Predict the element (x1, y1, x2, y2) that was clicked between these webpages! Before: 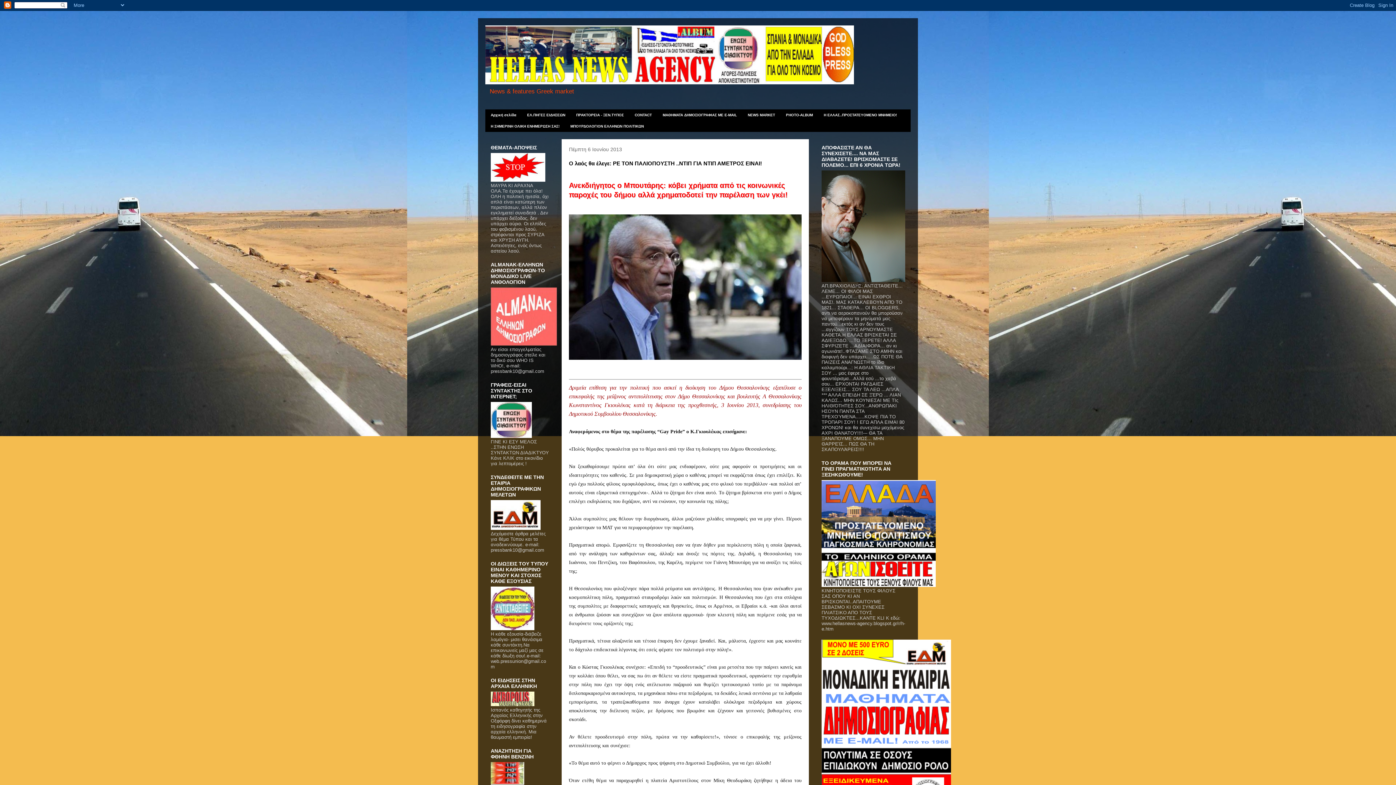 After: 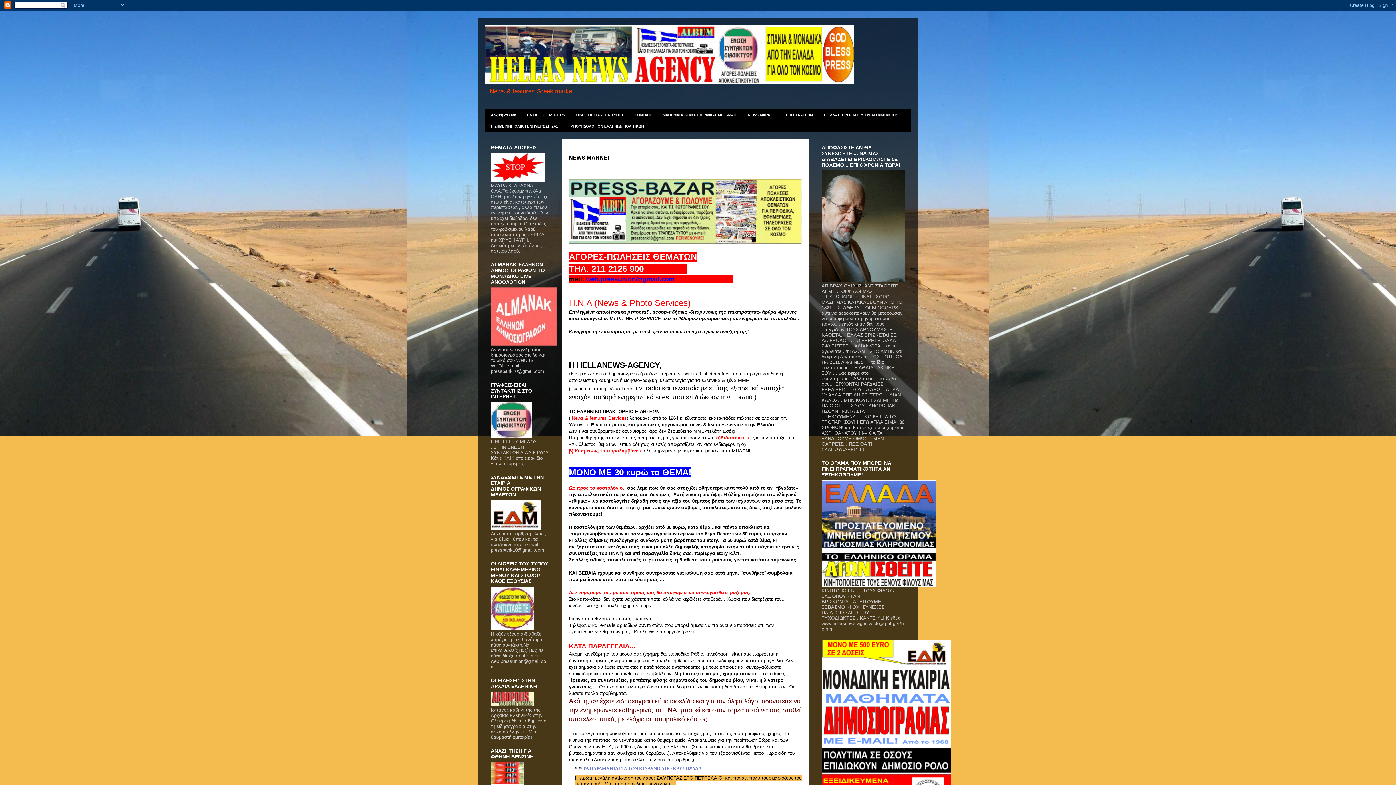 Action: label: NEWS MARKET bbox: (742, 109, 780, 120)